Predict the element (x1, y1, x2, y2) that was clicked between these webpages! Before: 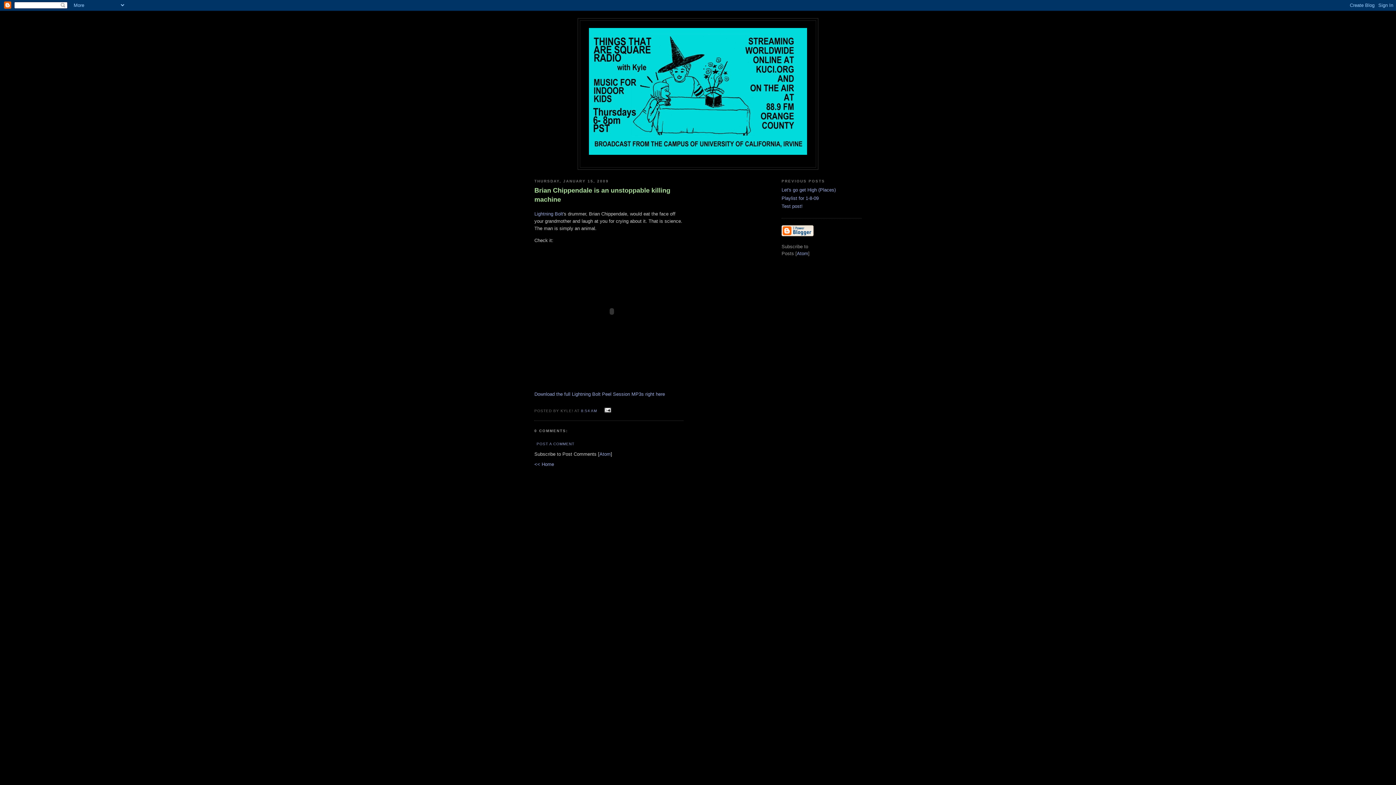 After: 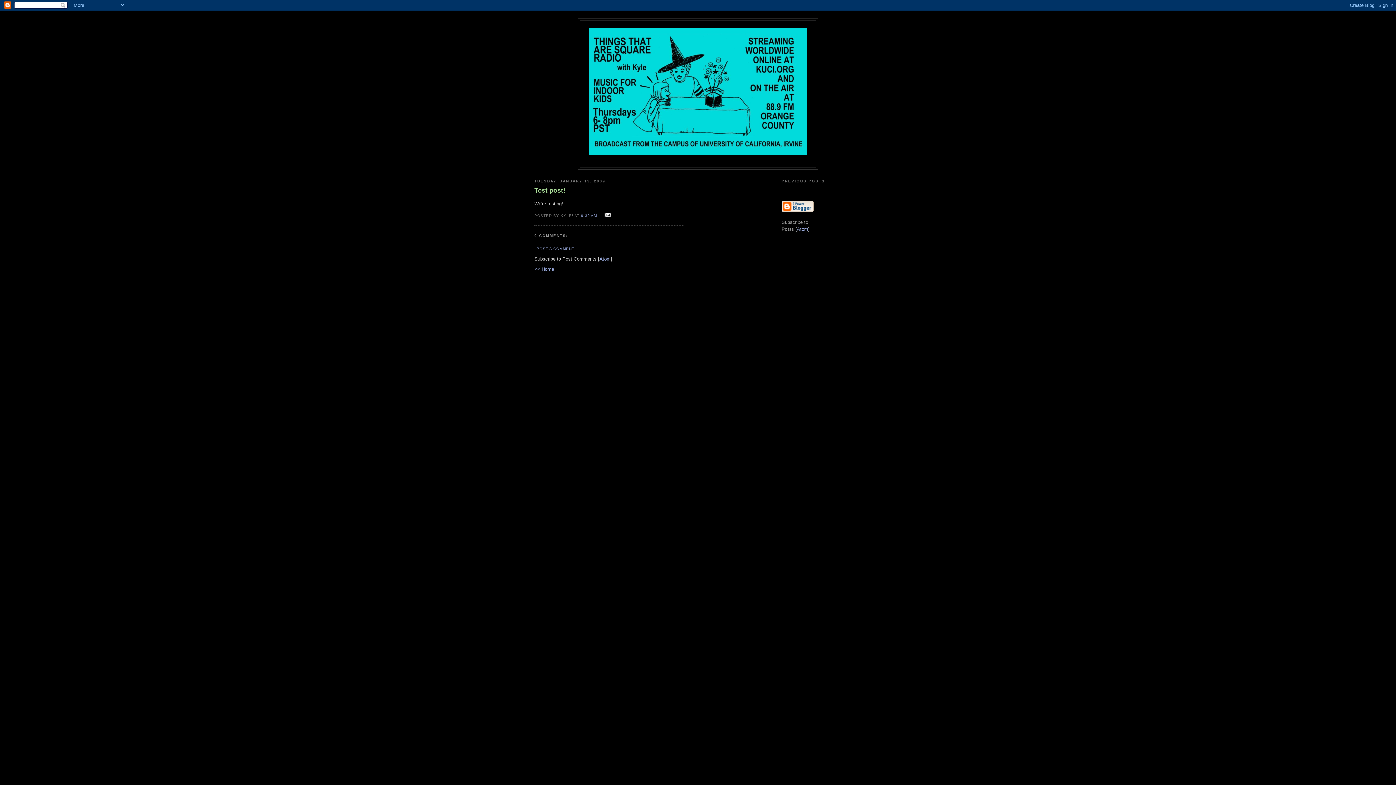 Action: label: Test post! bbox: (781, 203, 802, 209)